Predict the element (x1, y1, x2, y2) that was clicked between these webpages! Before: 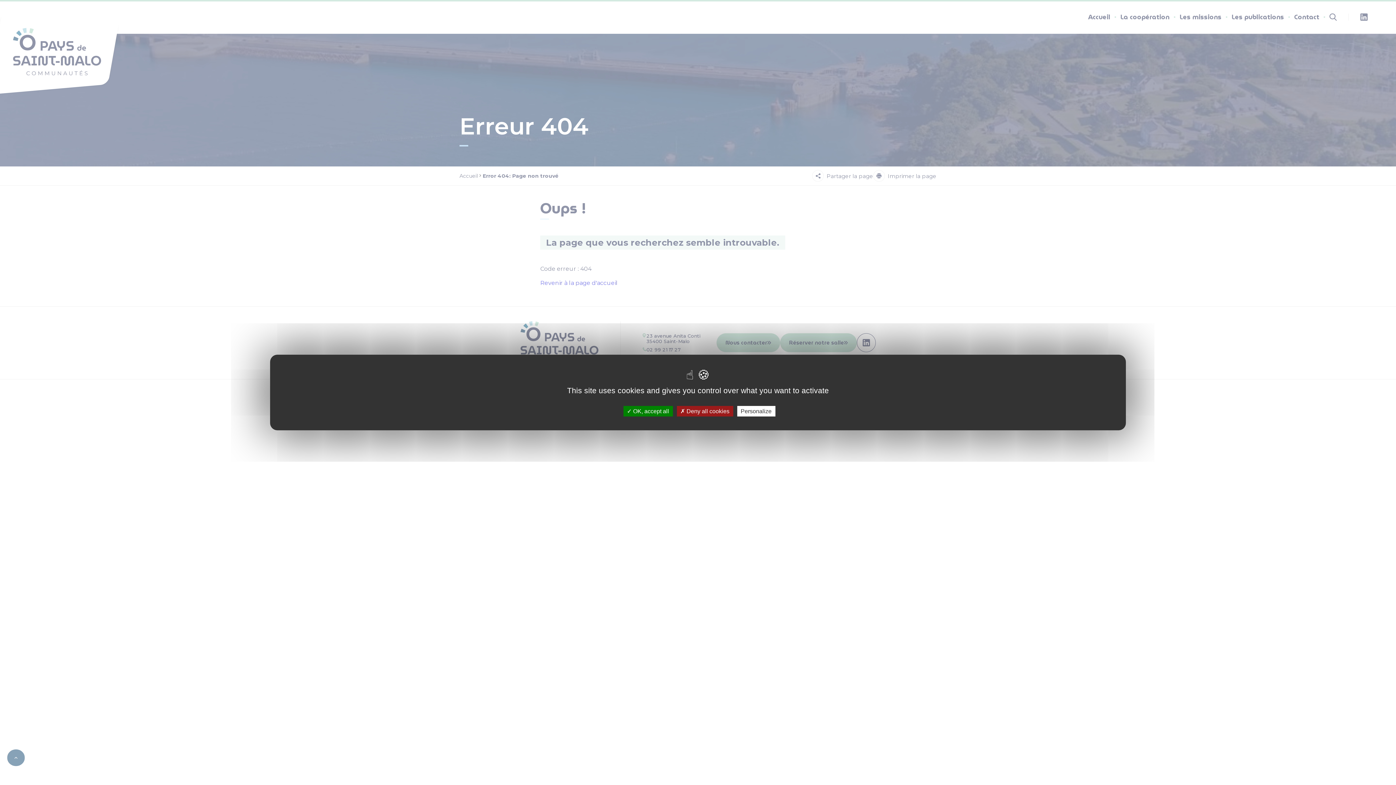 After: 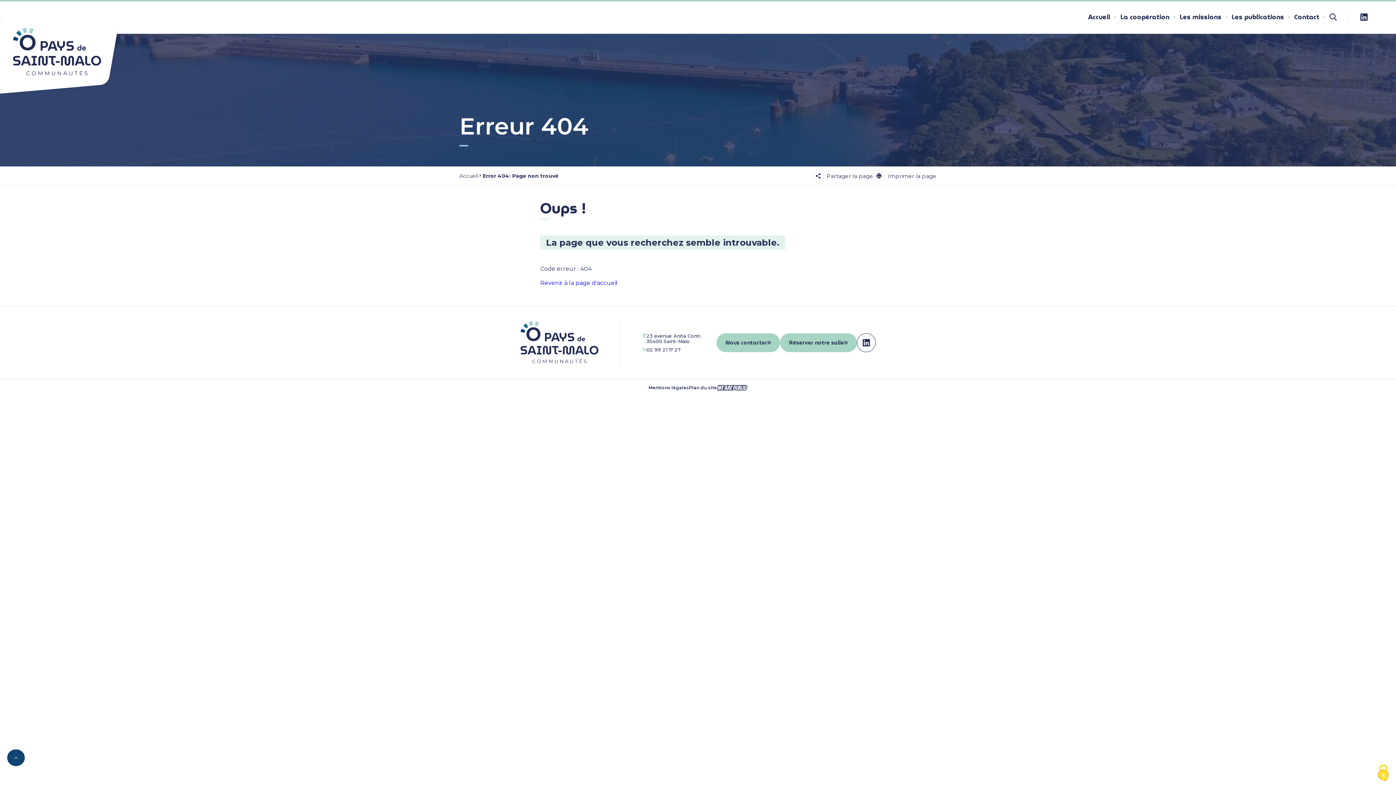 Action: bbox: (676, 406, 733, 416) label:  Deny all cookies